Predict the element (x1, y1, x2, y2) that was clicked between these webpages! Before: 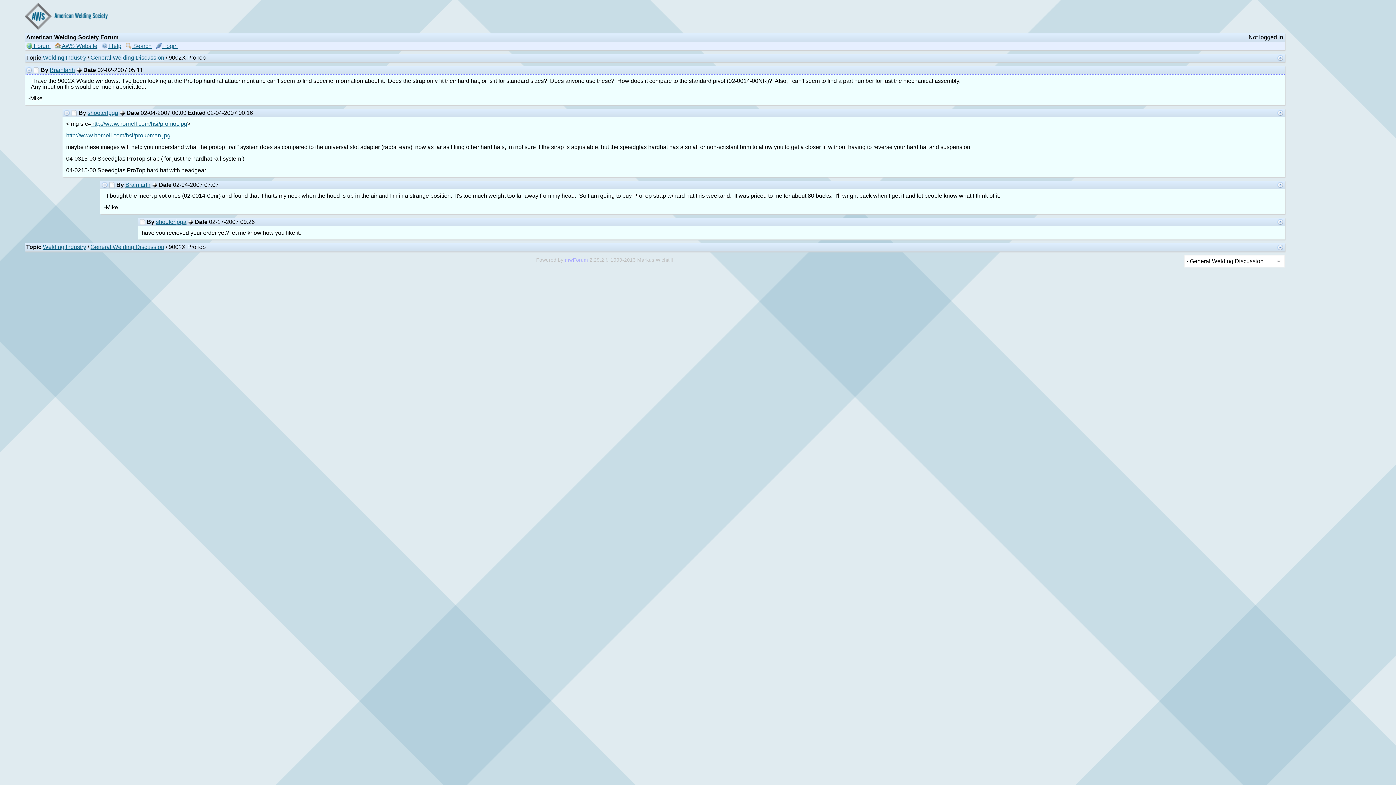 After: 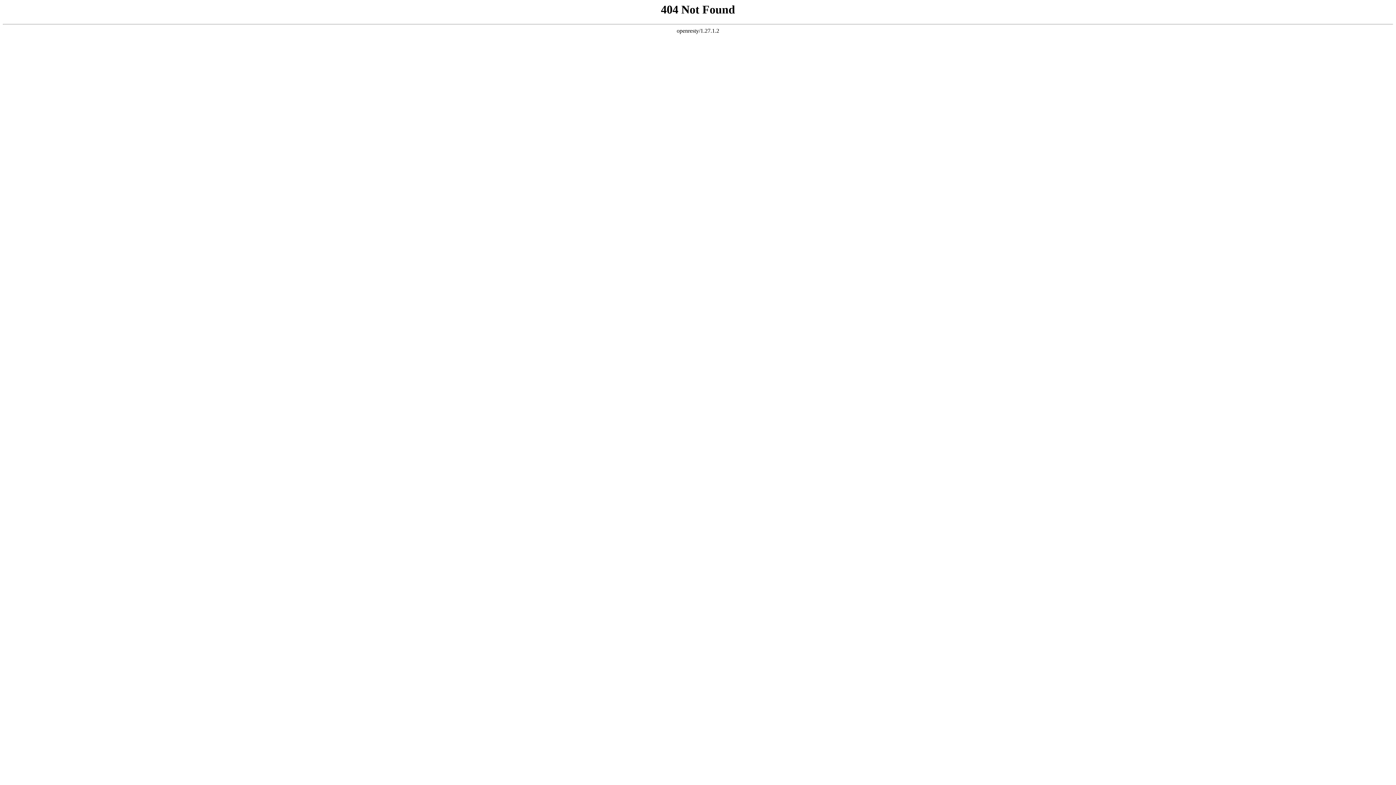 Action: bbox: (91, 120, 187, 126) label: http://www.hornell.com/hsi/promot.jpg